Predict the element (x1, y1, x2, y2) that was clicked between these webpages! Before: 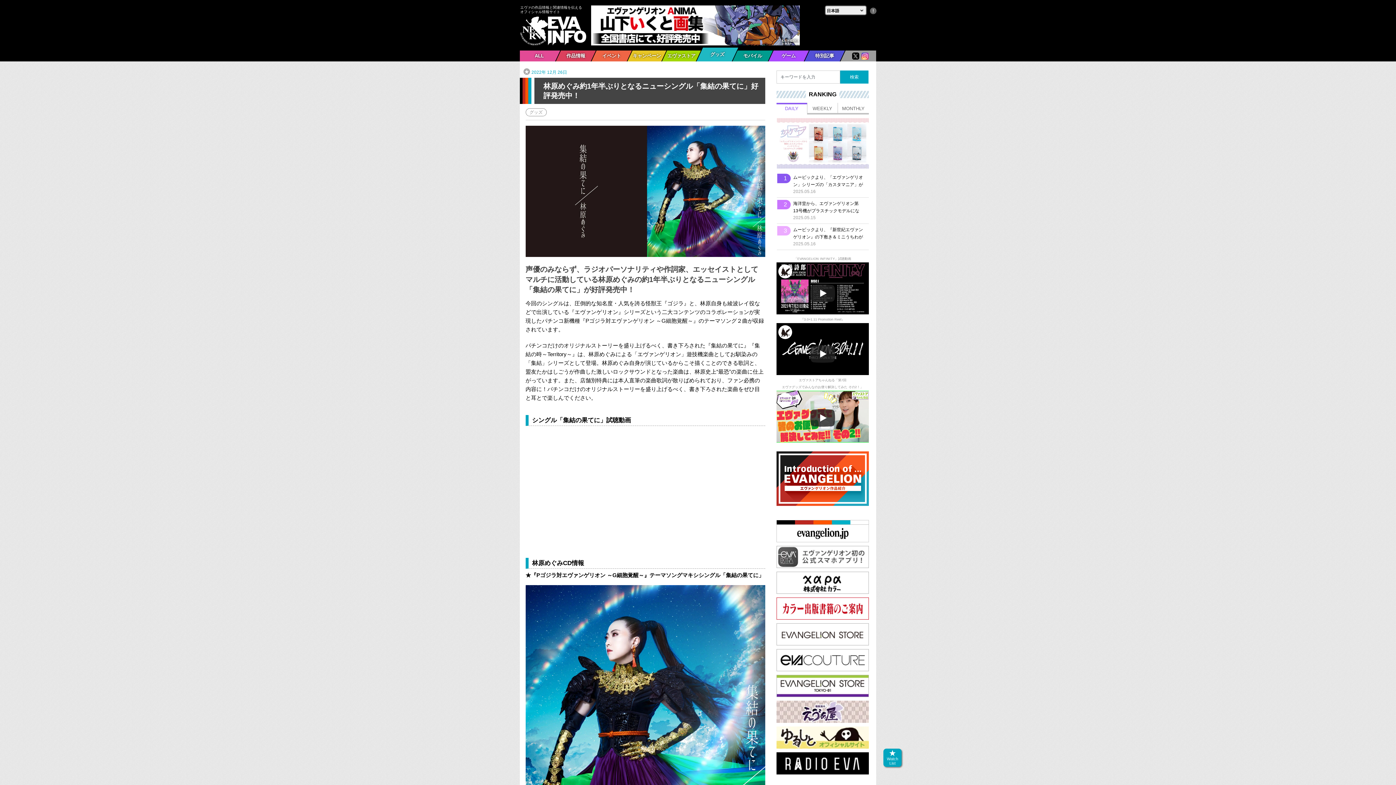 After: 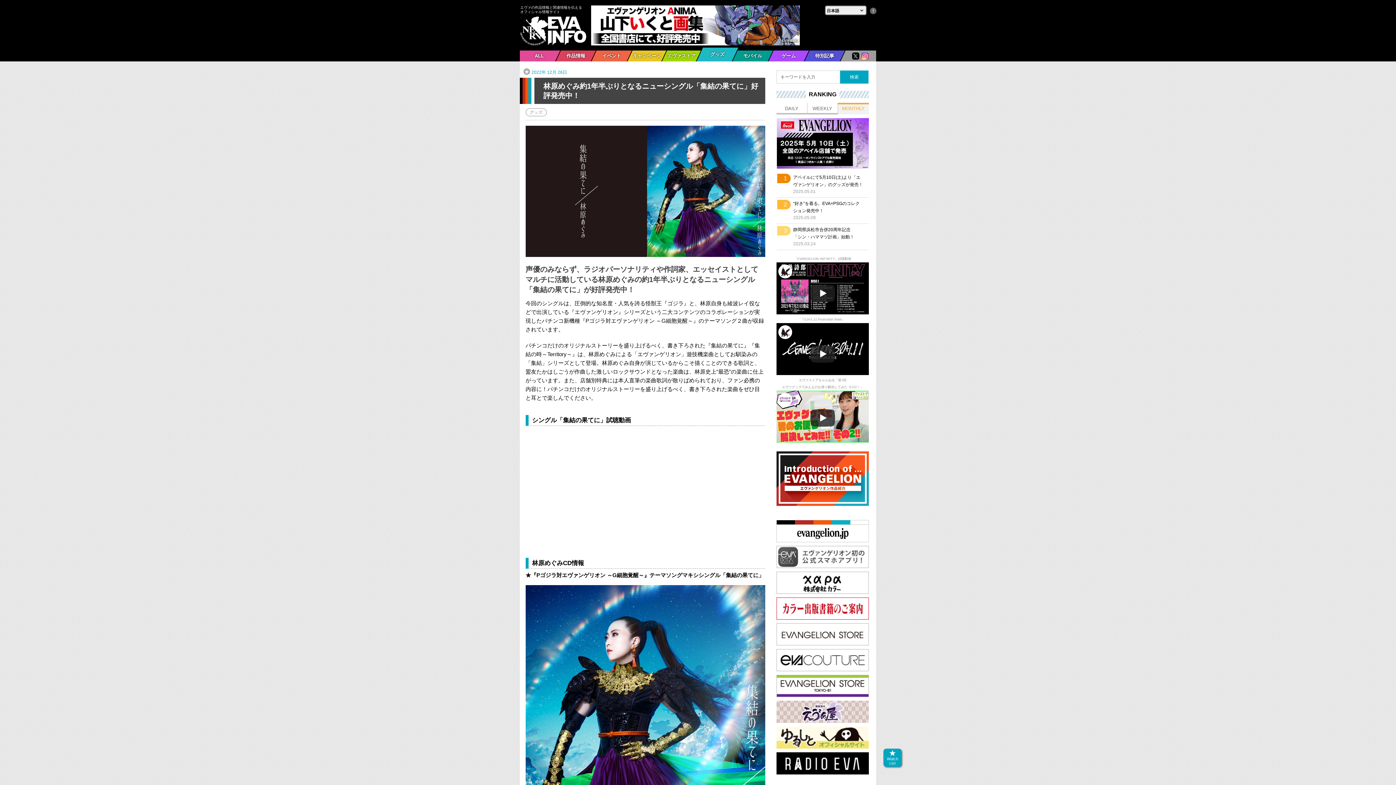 Action: bbox: (838, 103, 869, 114) label: 3 of 3